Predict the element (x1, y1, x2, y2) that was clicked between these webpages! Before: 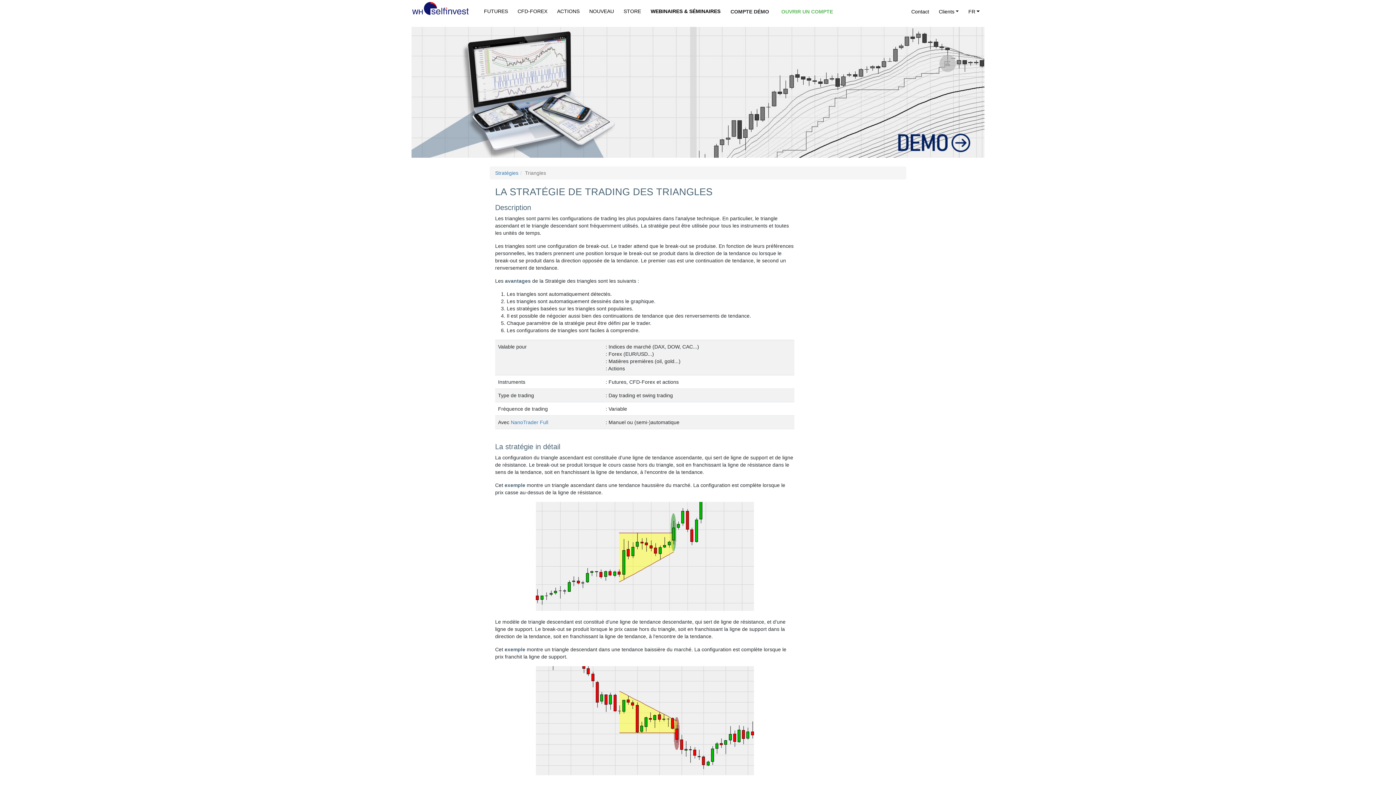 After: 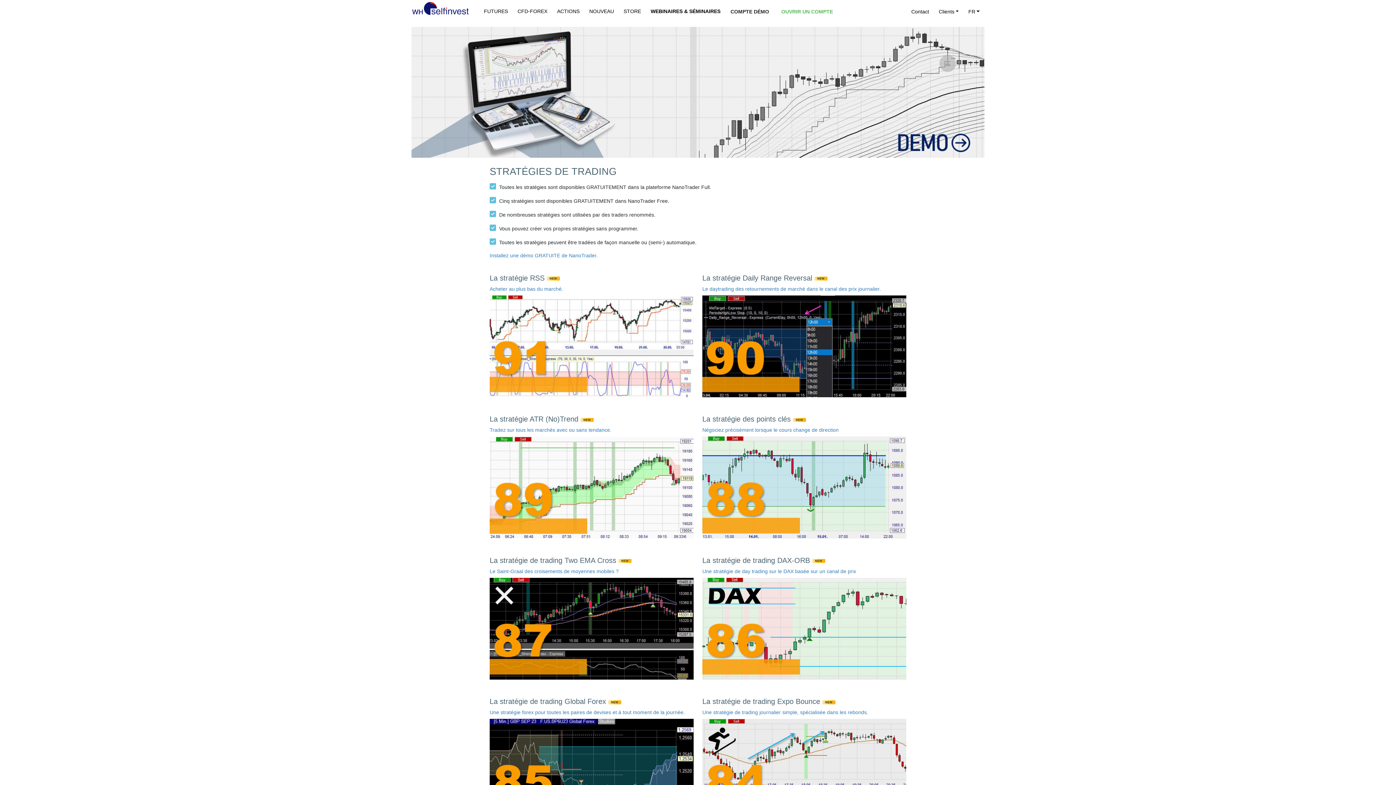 Action: bbox: (495, 170, 518, 175) label: Stratégies